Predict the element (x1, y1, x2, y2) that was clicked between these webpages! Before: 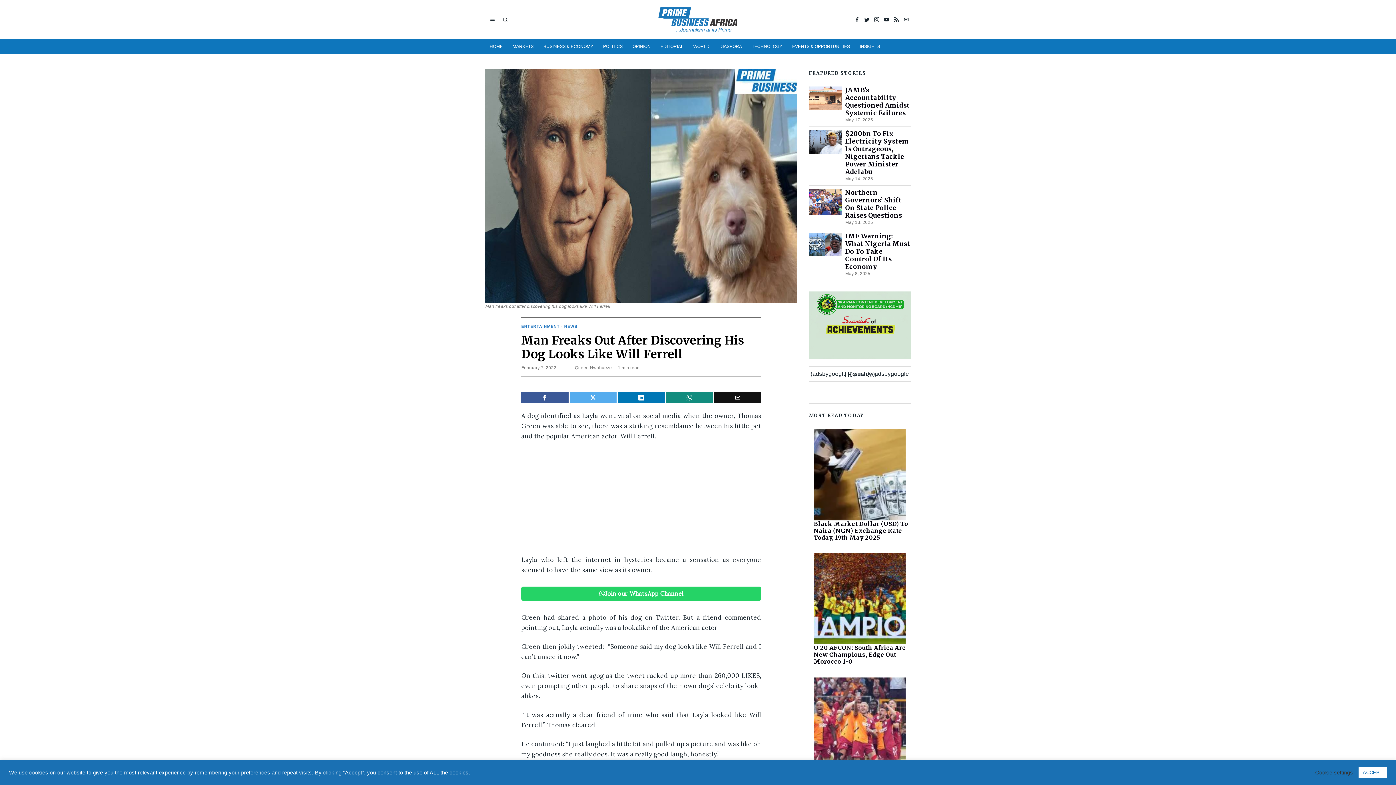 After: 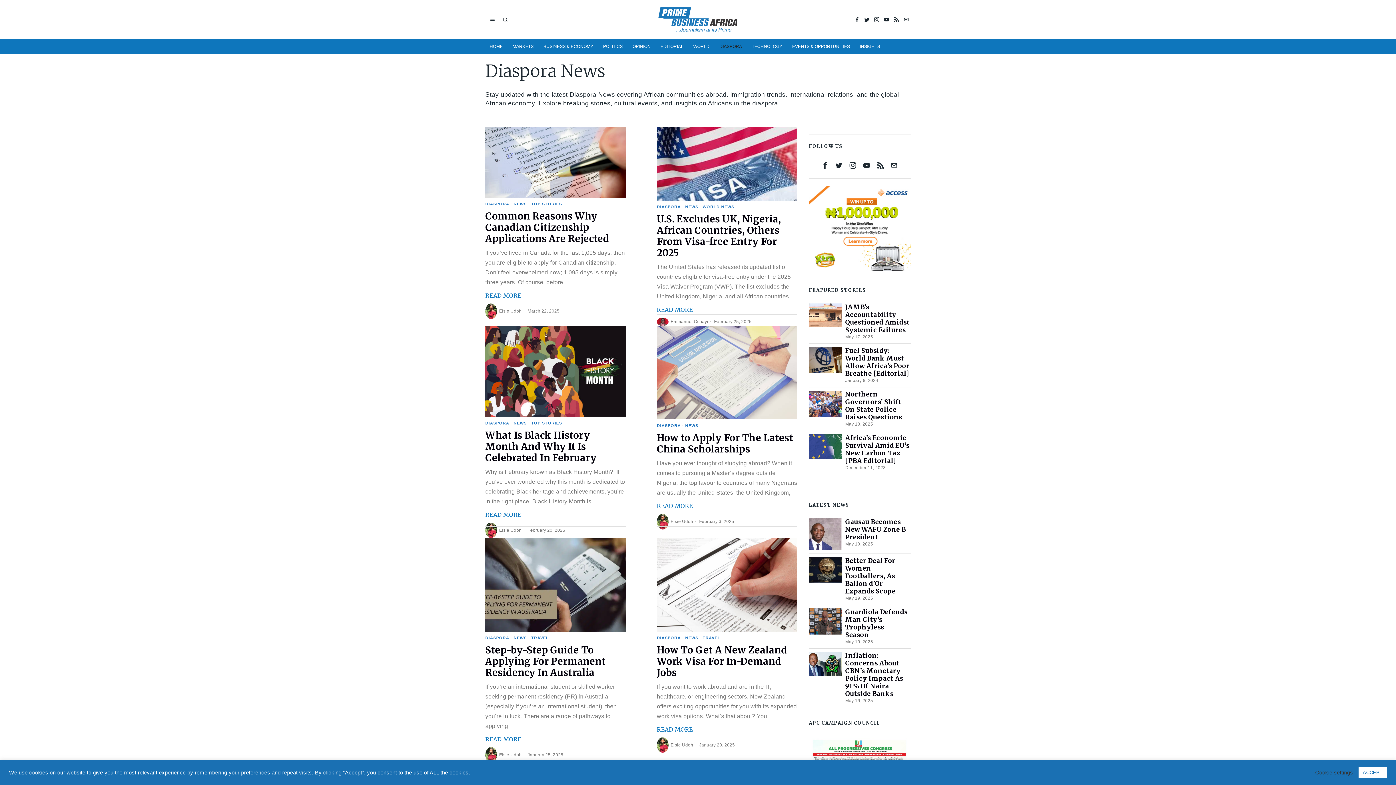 Action: bbox: (715, 39, 747, 53) label: DIASPORA